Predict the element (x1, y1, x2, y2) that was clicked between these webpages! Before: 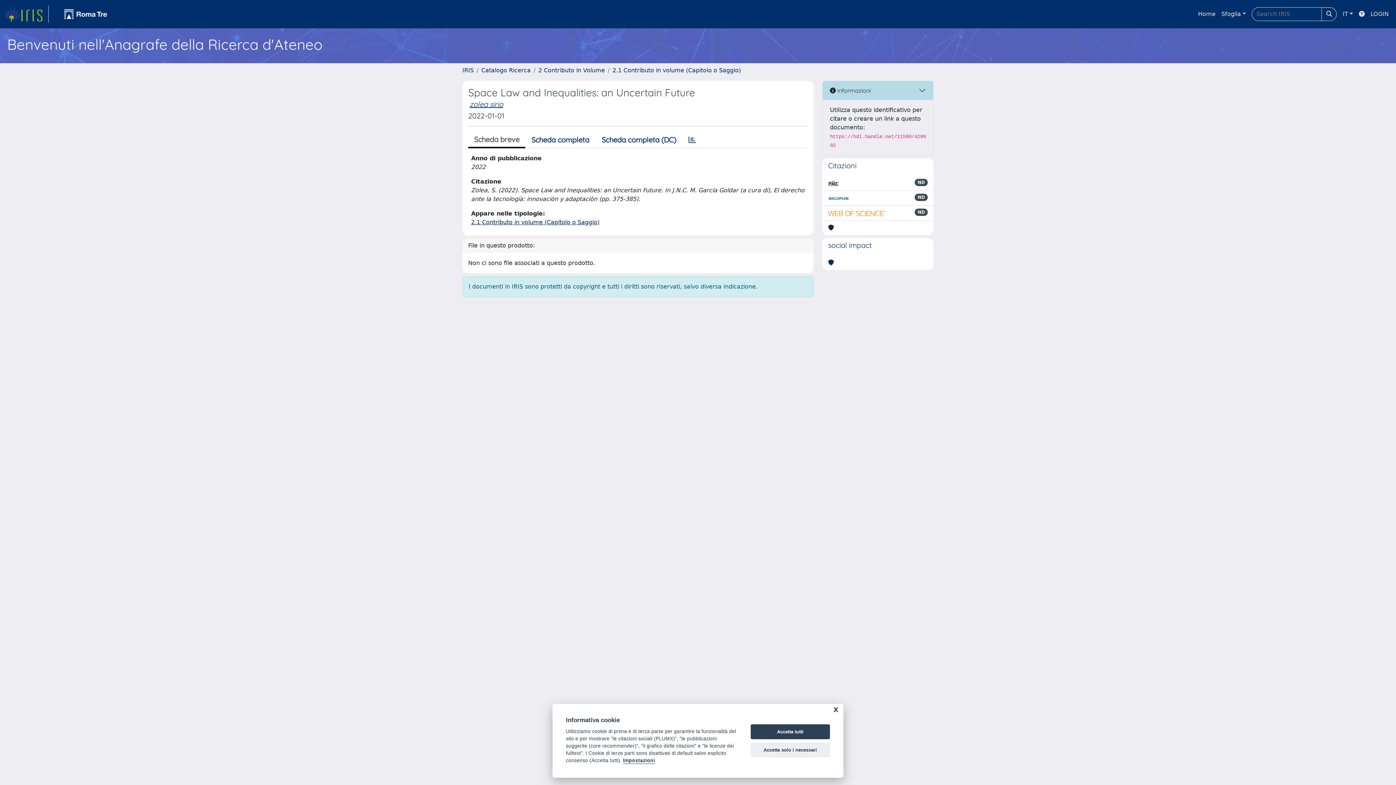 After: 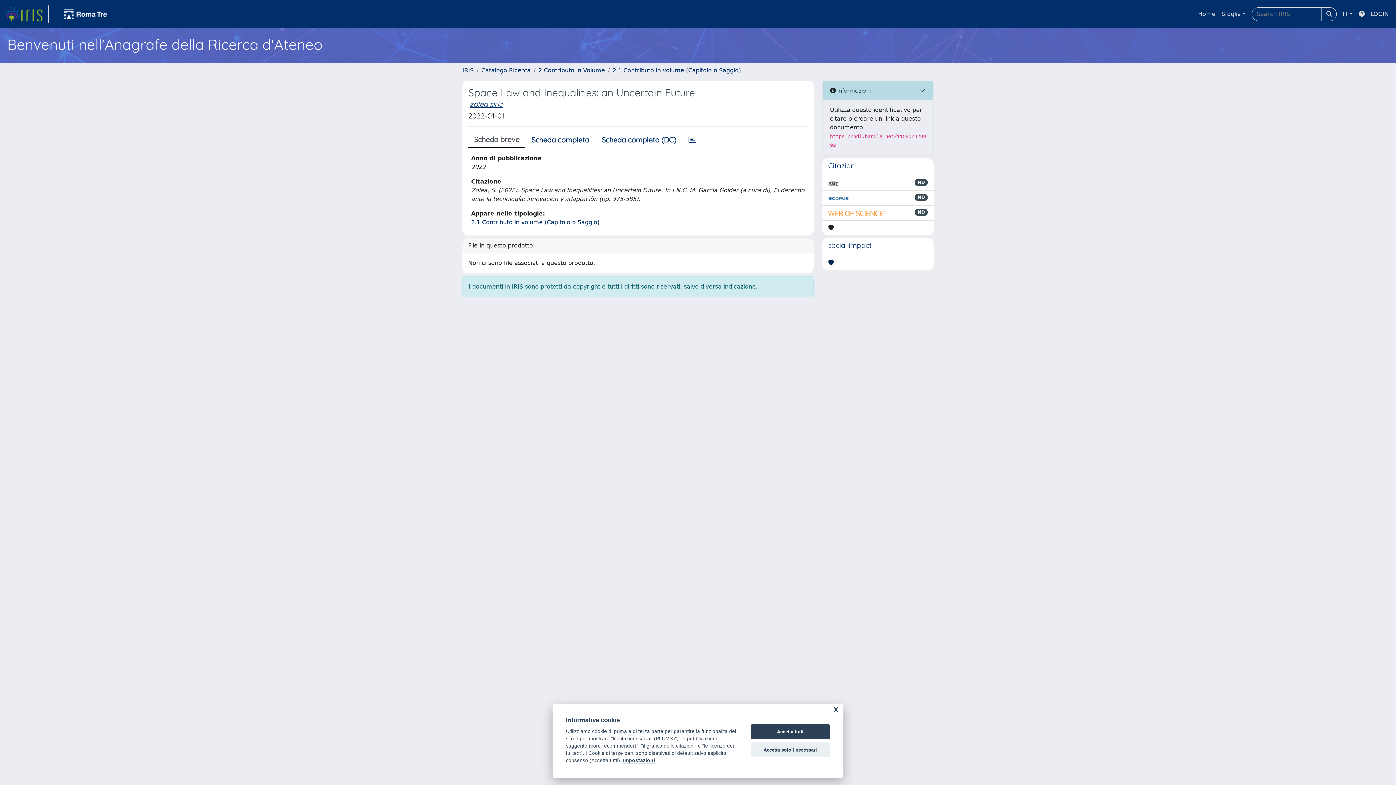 Action: bbox: (828, 258, 834, 267)